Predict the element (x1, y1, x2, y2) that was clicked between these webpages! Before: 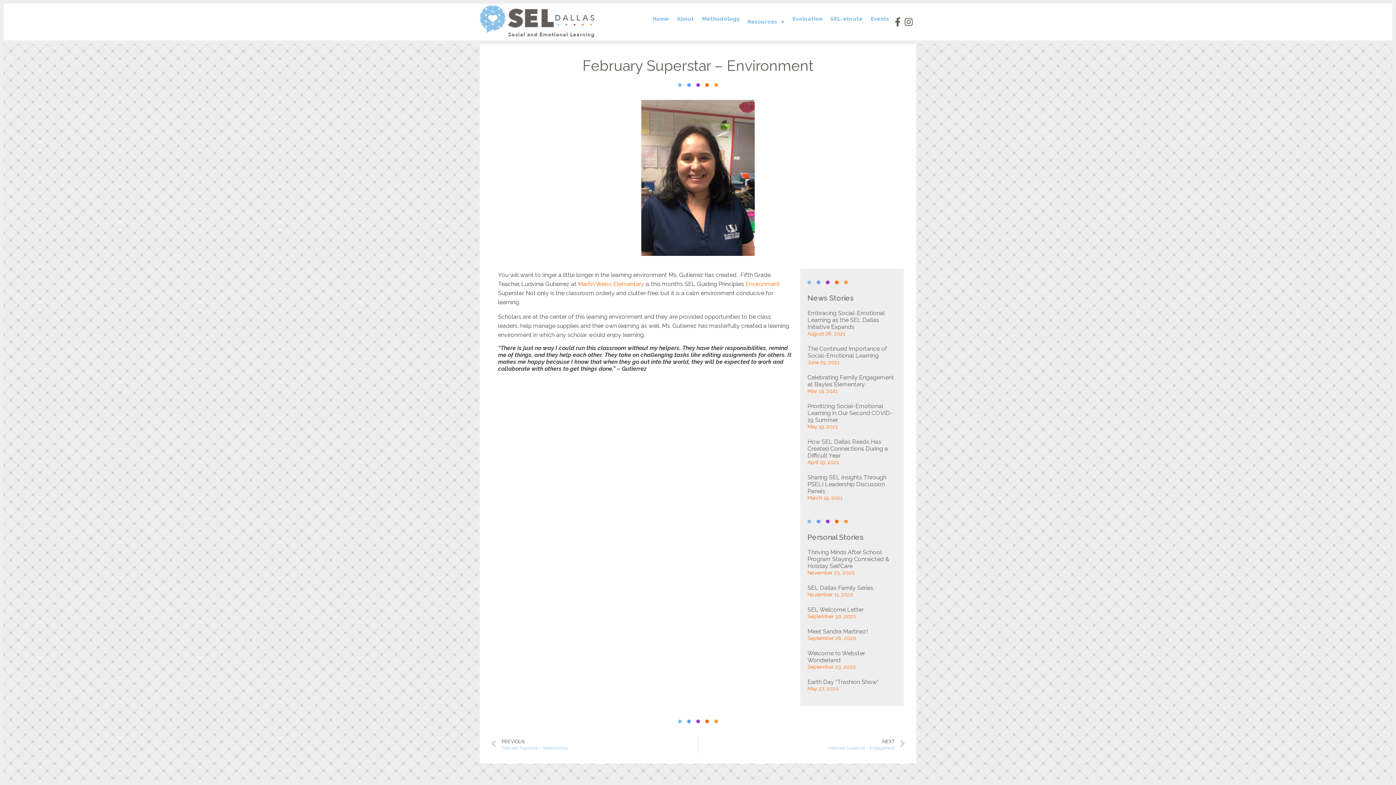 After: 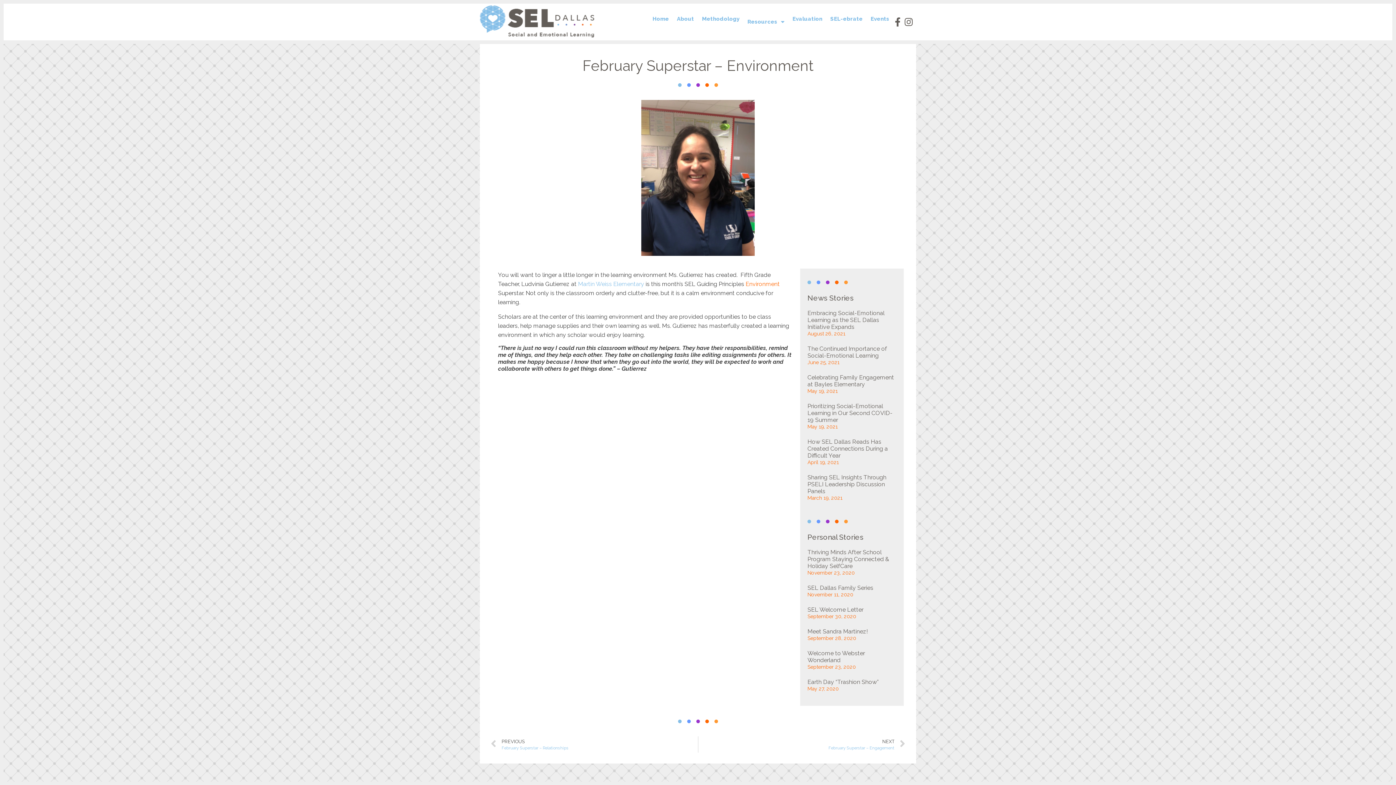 Action: bbox: (578, 280, 644, 287) label: Martin Weiss Elementary